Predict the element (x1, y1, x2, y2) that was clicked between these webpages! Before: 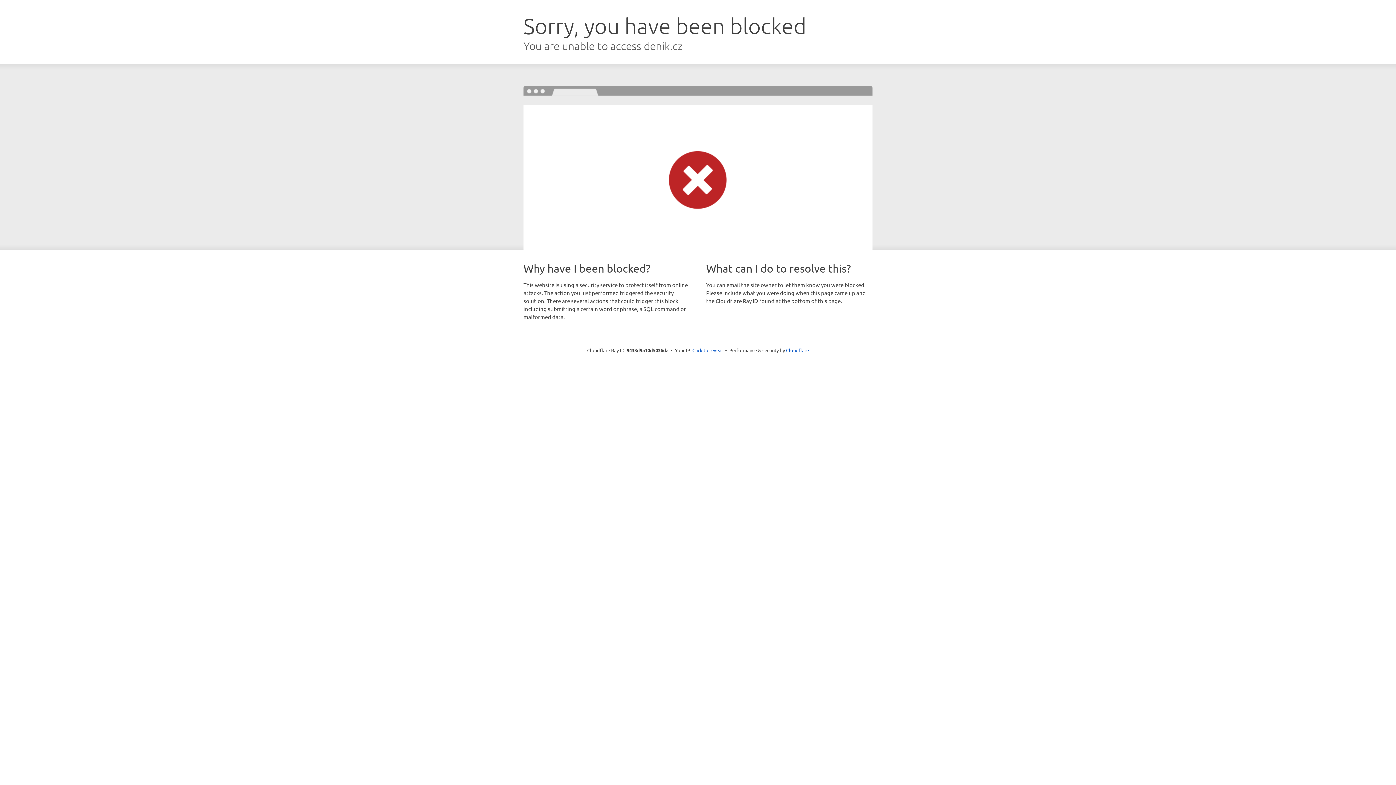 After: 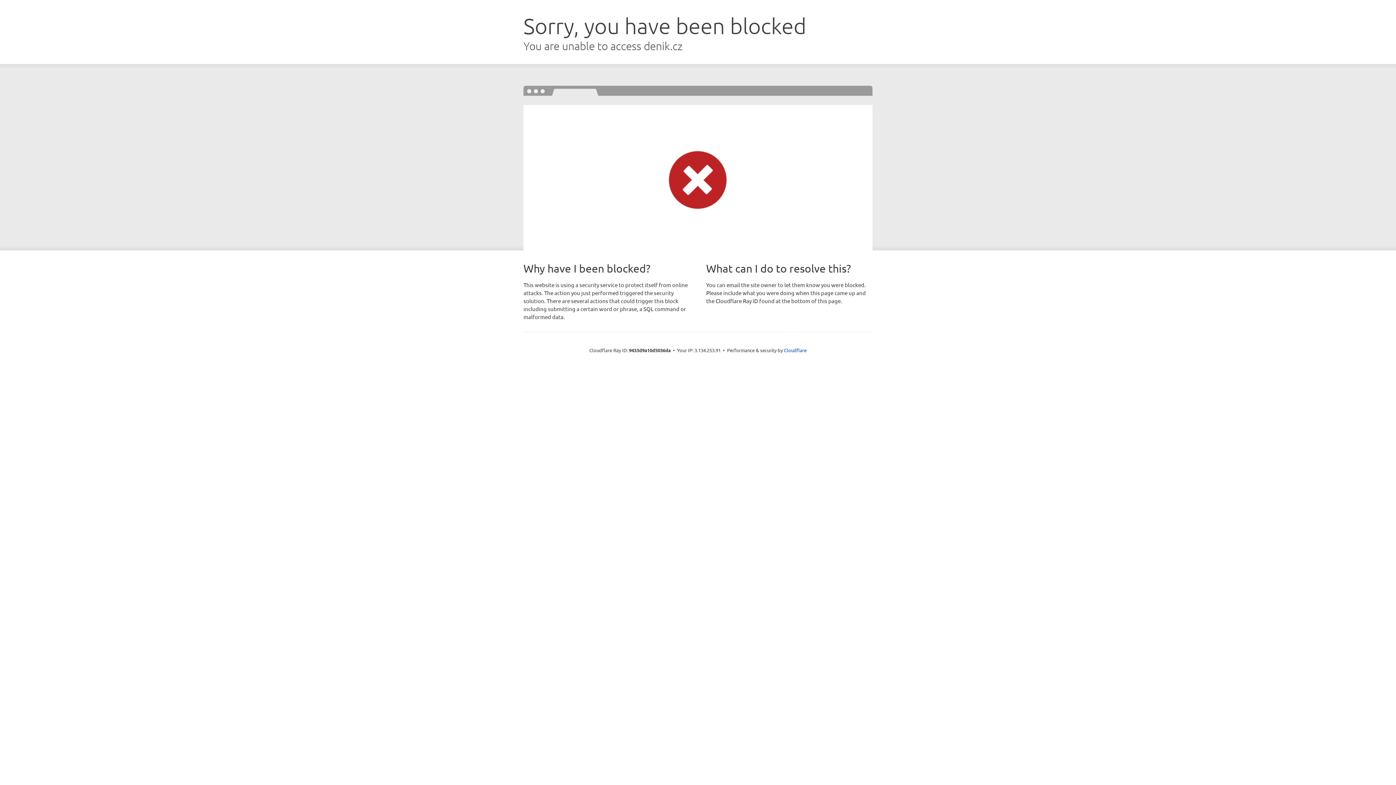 Action: bbox: (692, 346, 723, 353) label: Click to reveal